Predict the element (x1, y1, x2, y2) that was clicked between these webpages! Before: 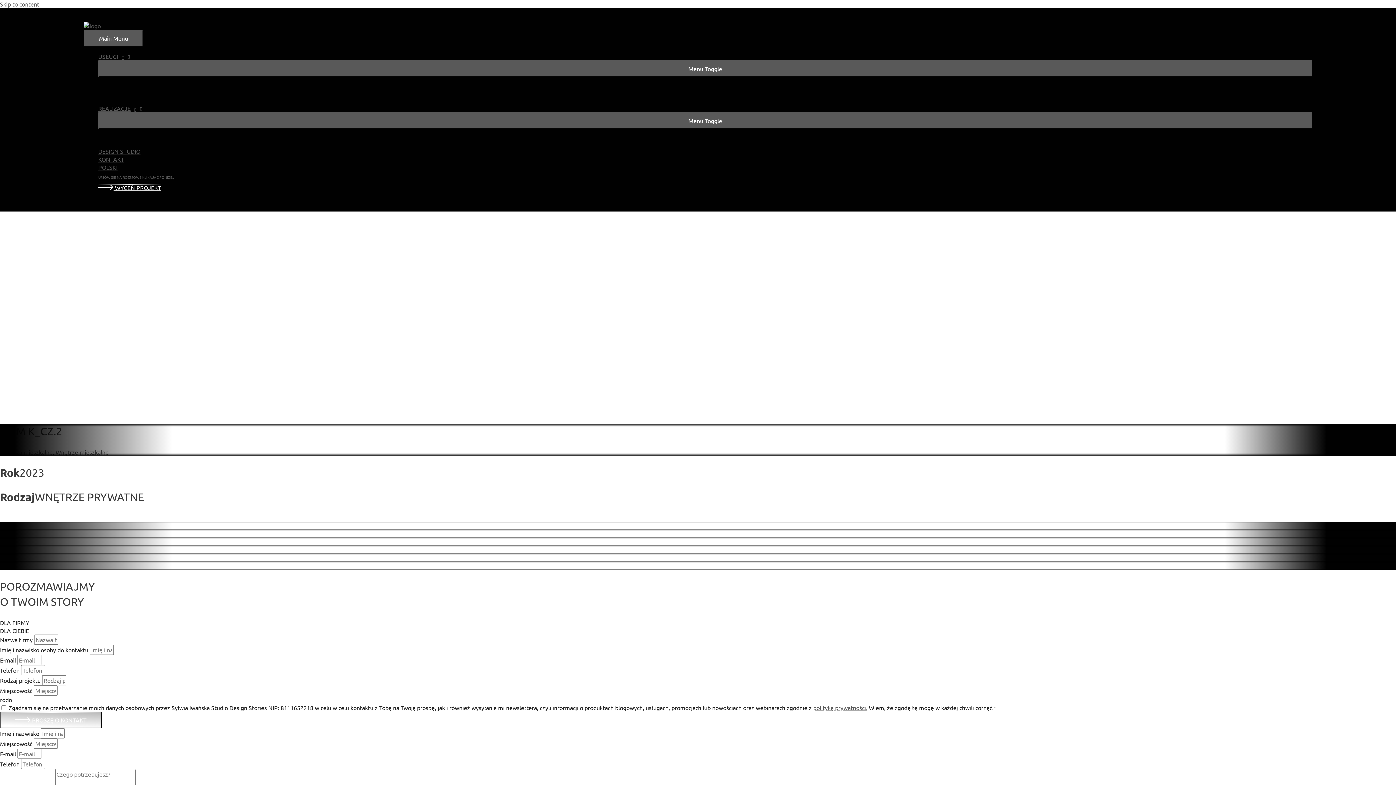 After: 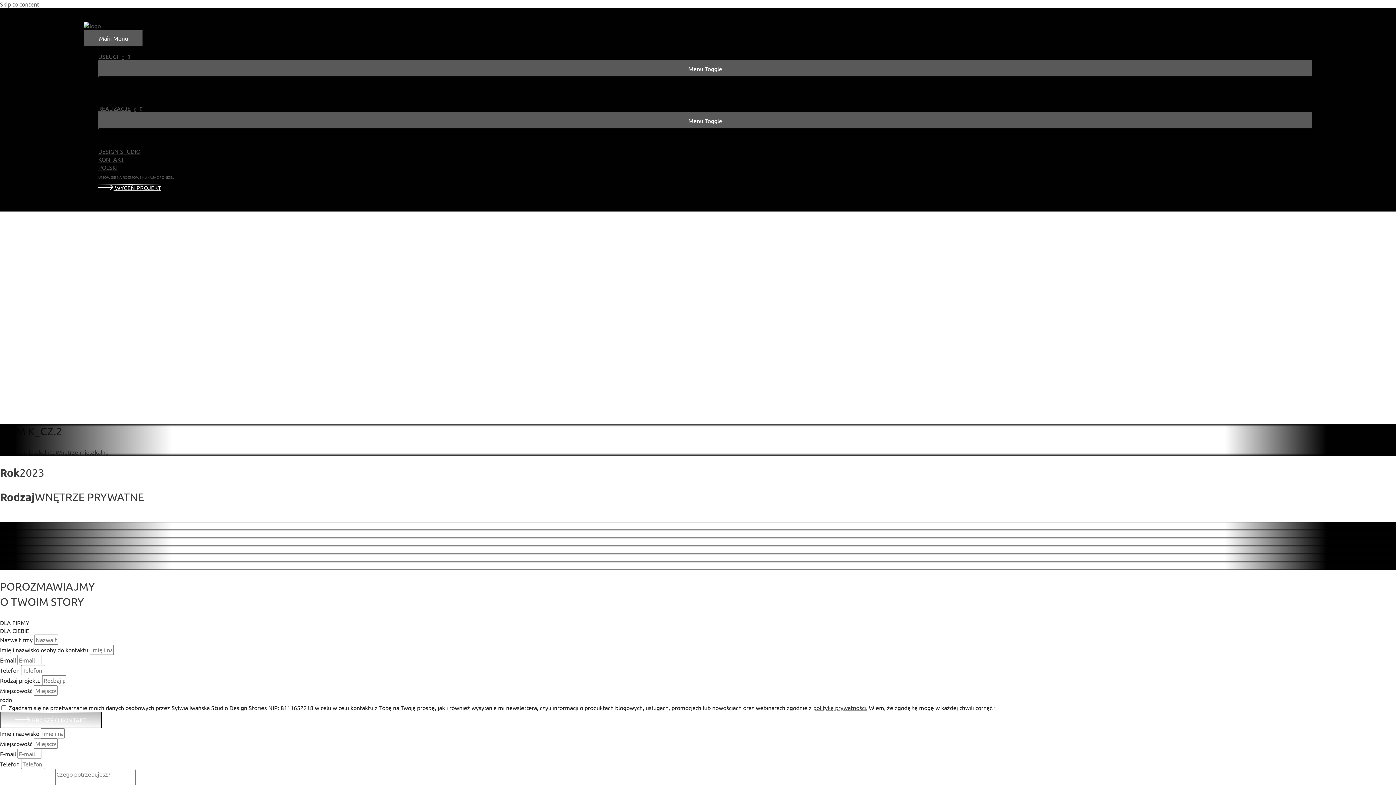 Action: label: polityką prywatności. bbox: (813, 704, 867, 711)